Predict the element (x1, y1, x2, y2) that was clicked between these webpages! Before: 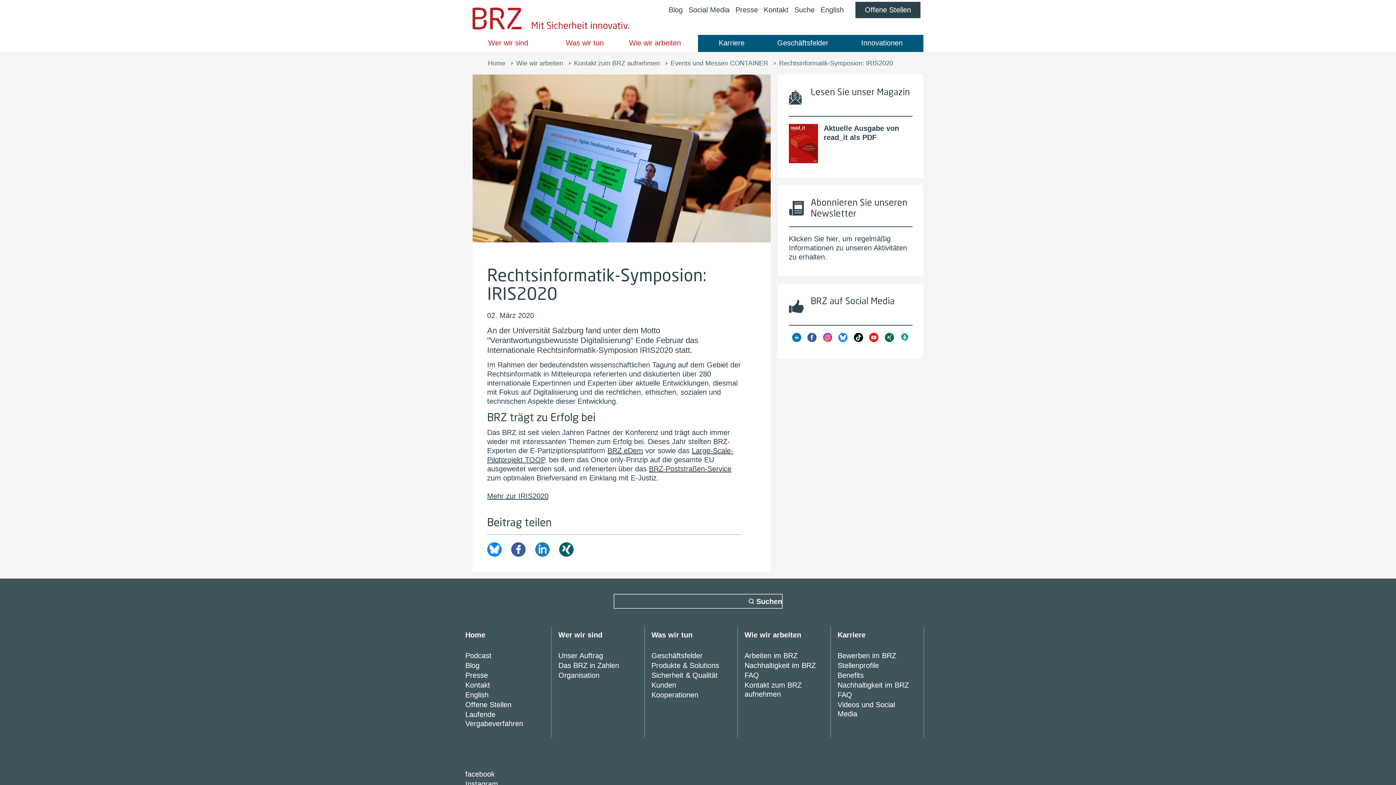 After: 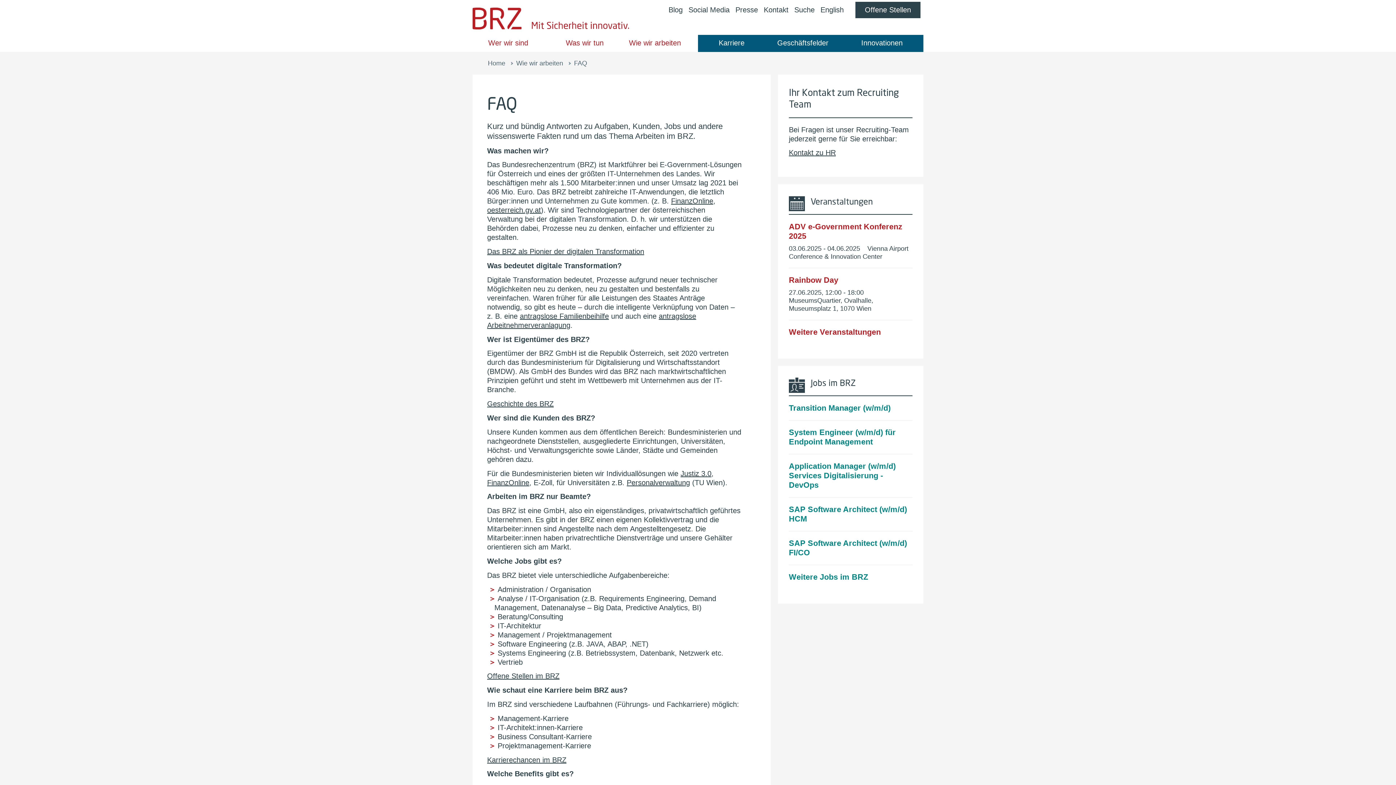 Action: label: FAQ bbox: (744, 671, 759, 679)